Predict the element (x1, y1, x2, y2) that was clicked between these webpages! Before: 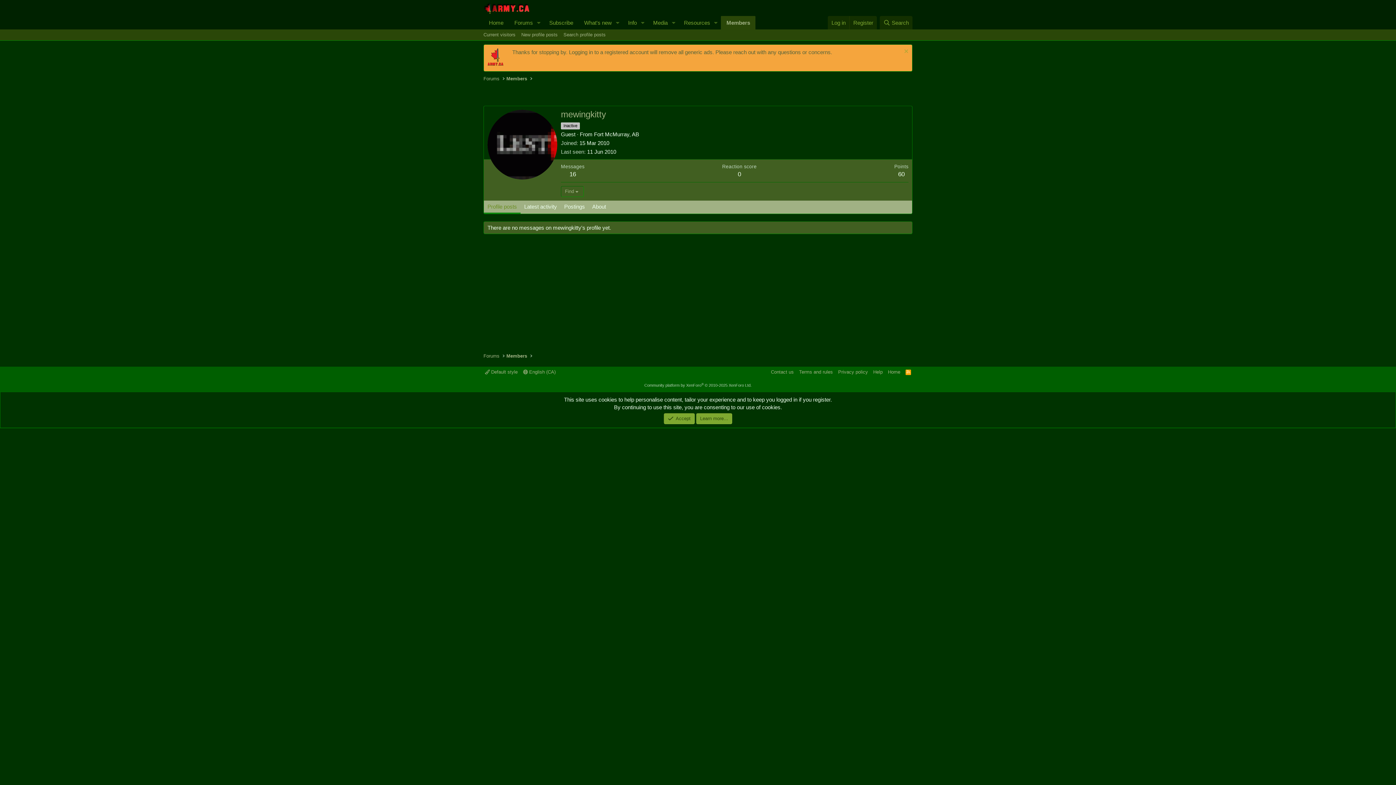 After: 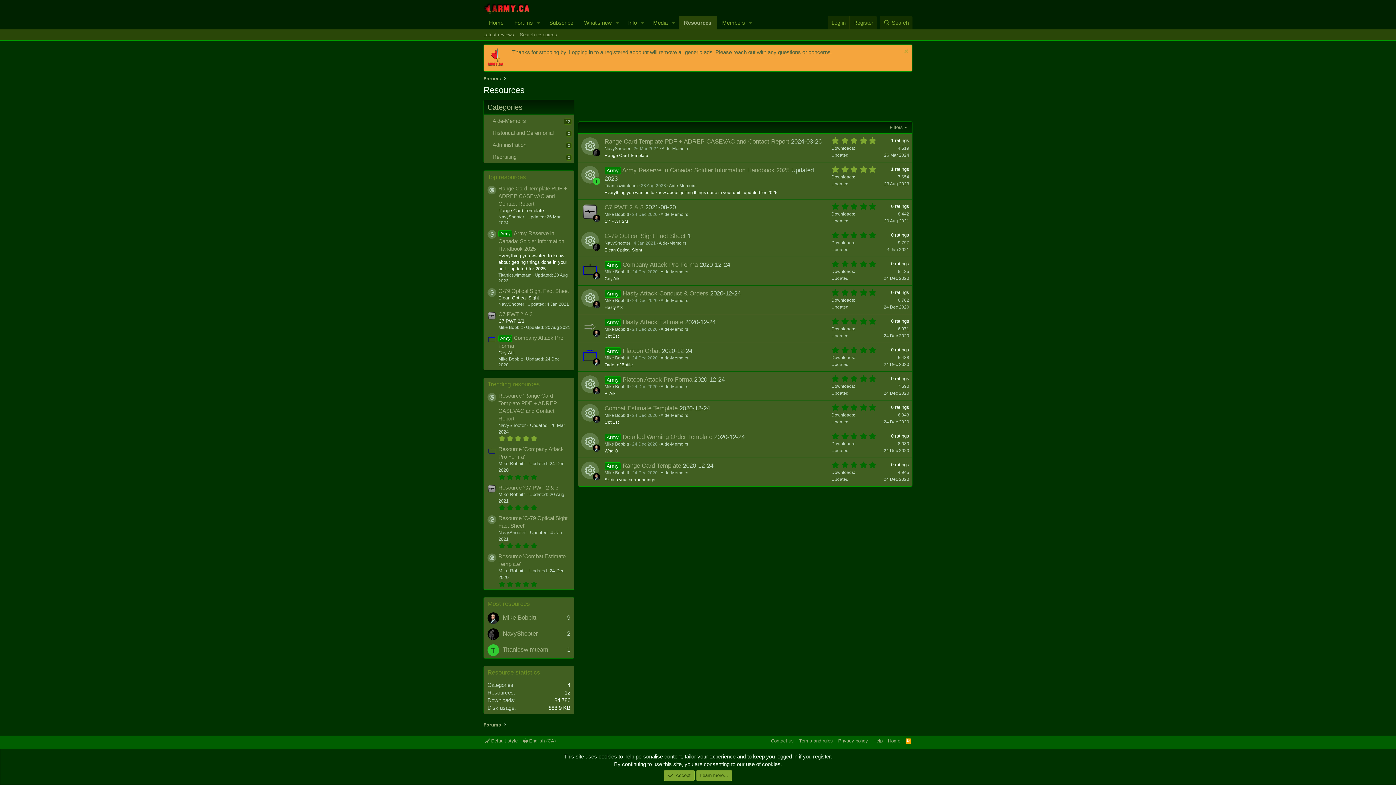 Action: label: Resources bbox: (678, 16, 711, 29)